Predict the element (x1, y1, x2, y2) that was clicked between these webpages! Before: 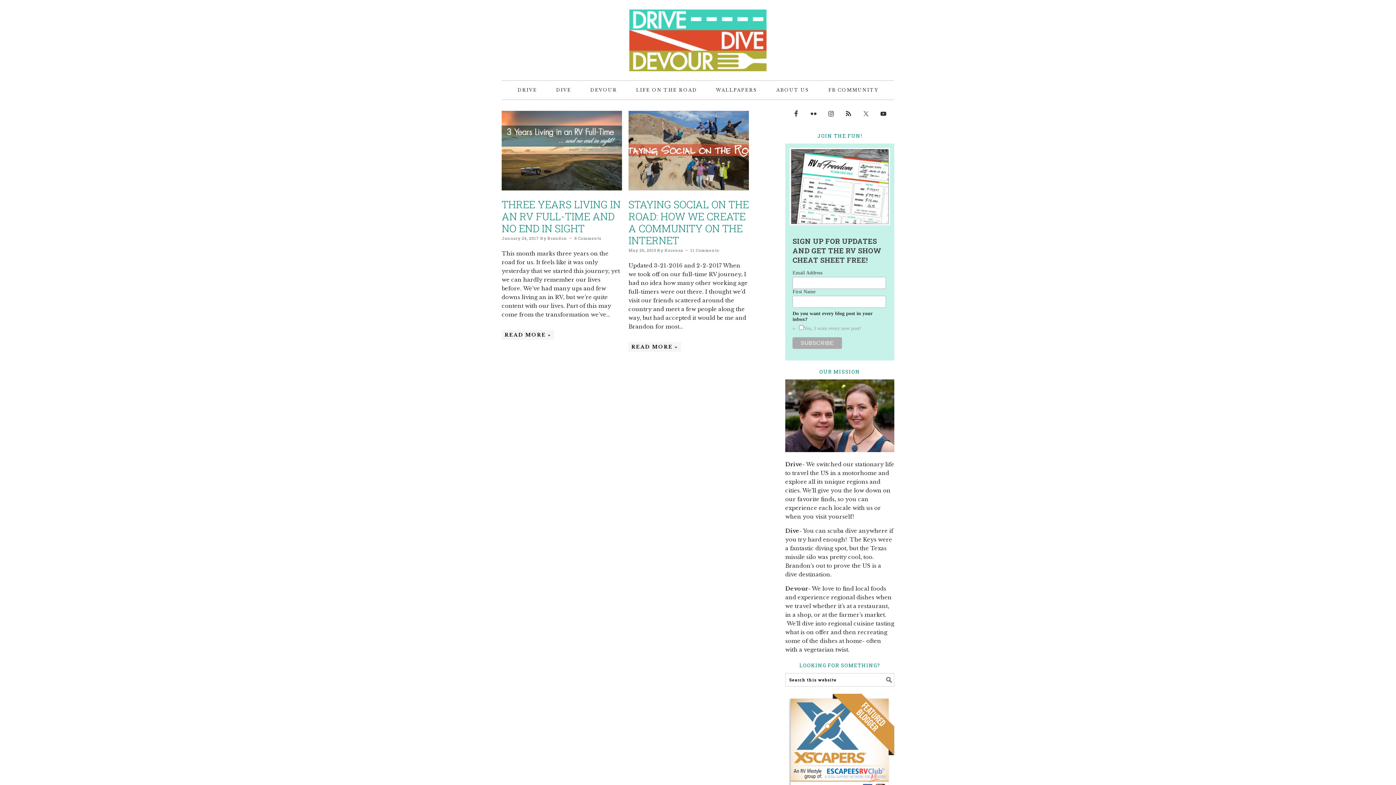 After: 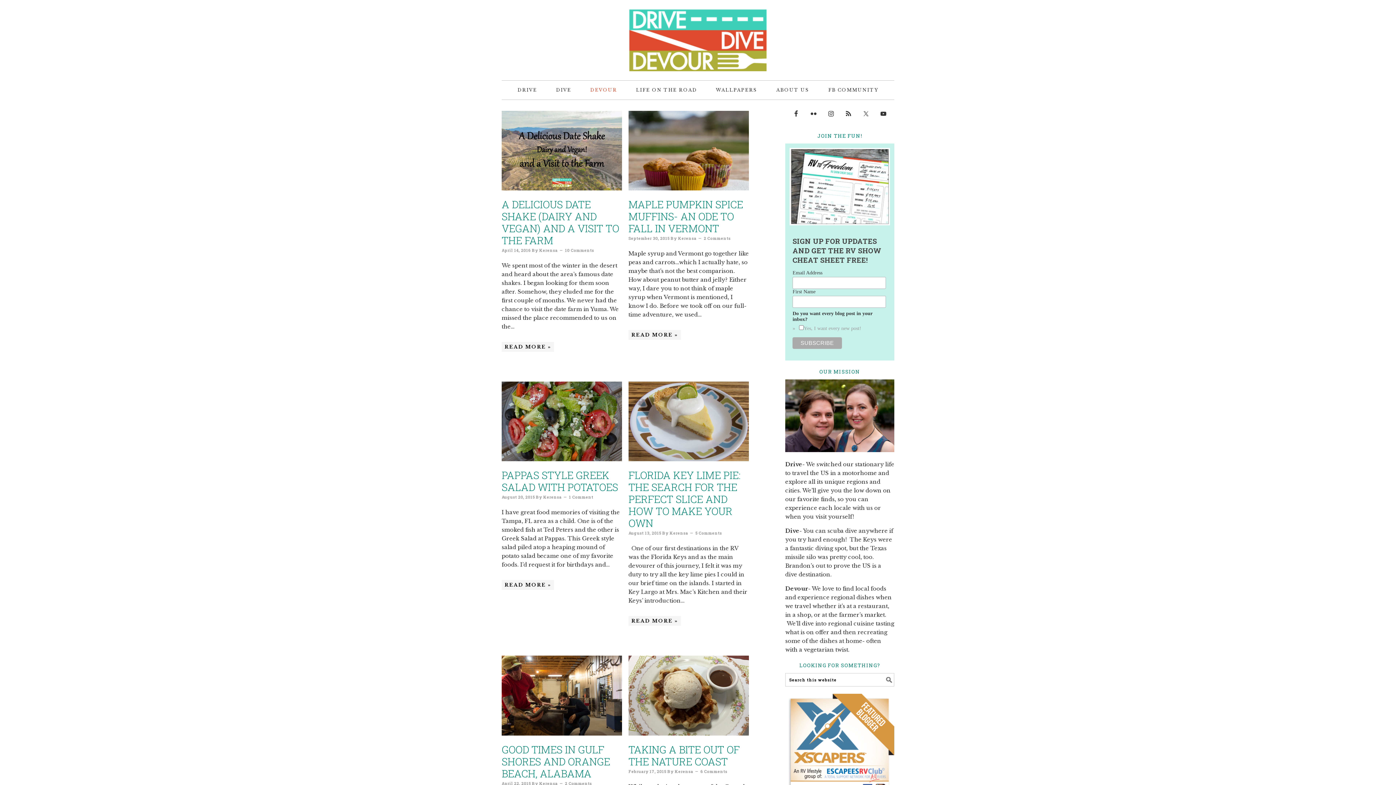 Action: bbox: (581, 80, 626, 99) label: DEVOUR